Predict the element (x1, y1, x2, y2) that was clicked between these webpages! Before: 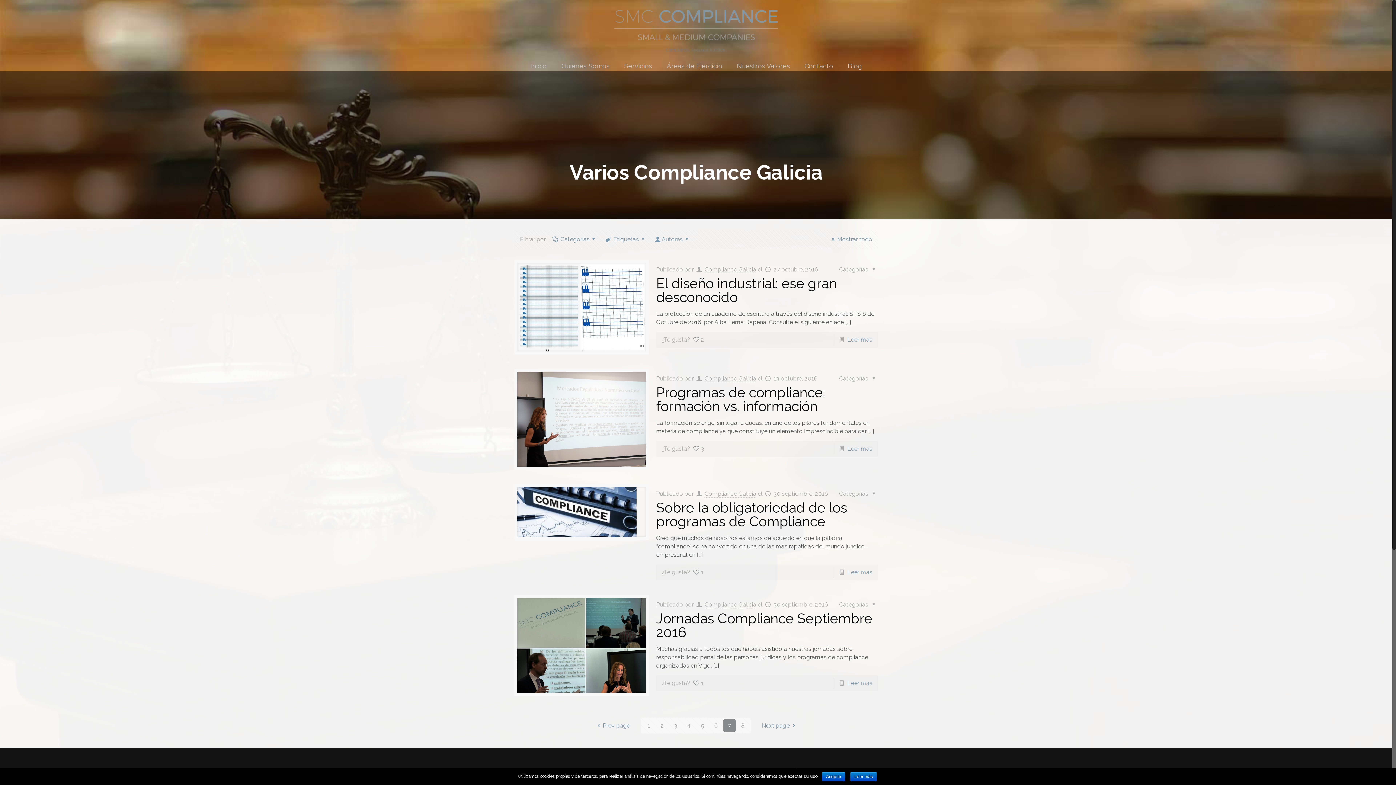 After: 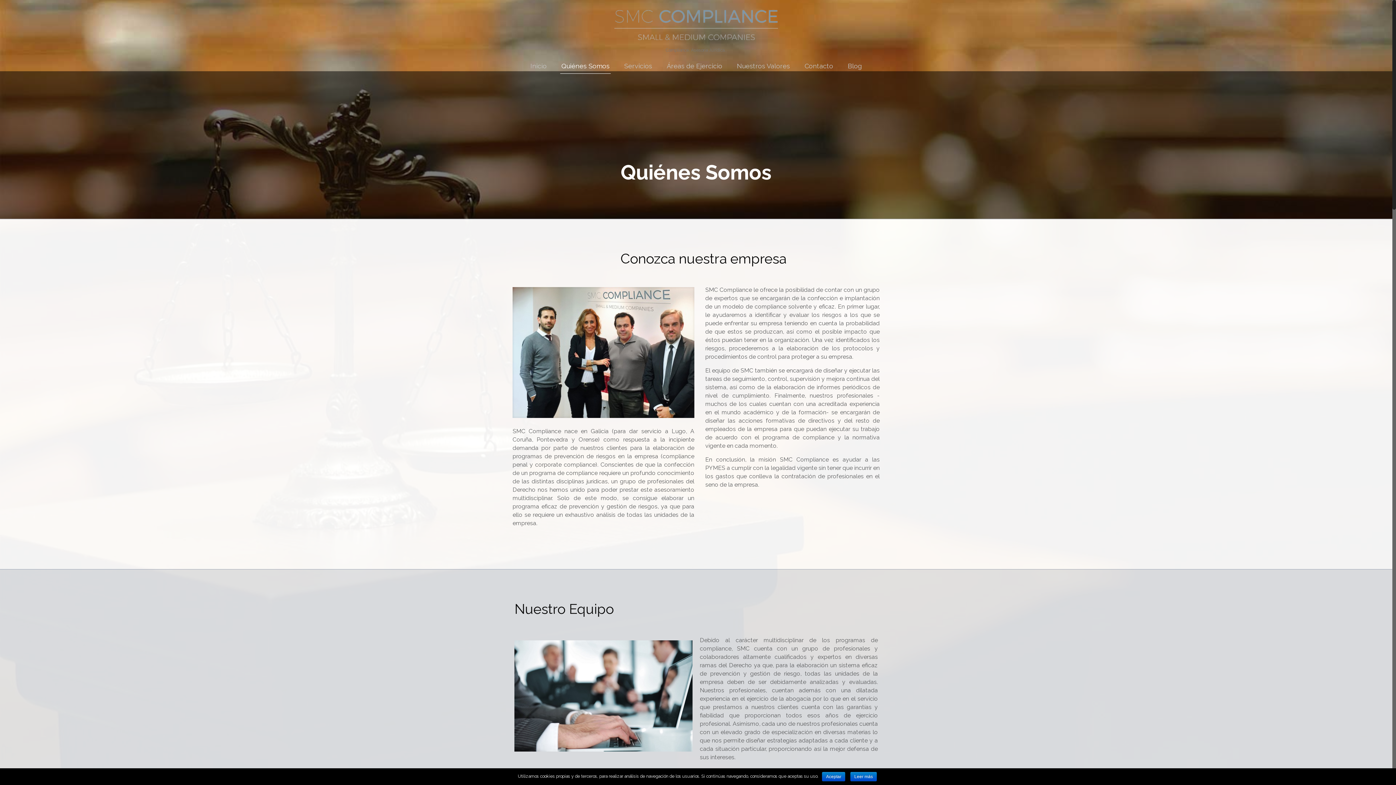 Action: label: Quiénes Somos bbox: (554, 55, 617, 77)